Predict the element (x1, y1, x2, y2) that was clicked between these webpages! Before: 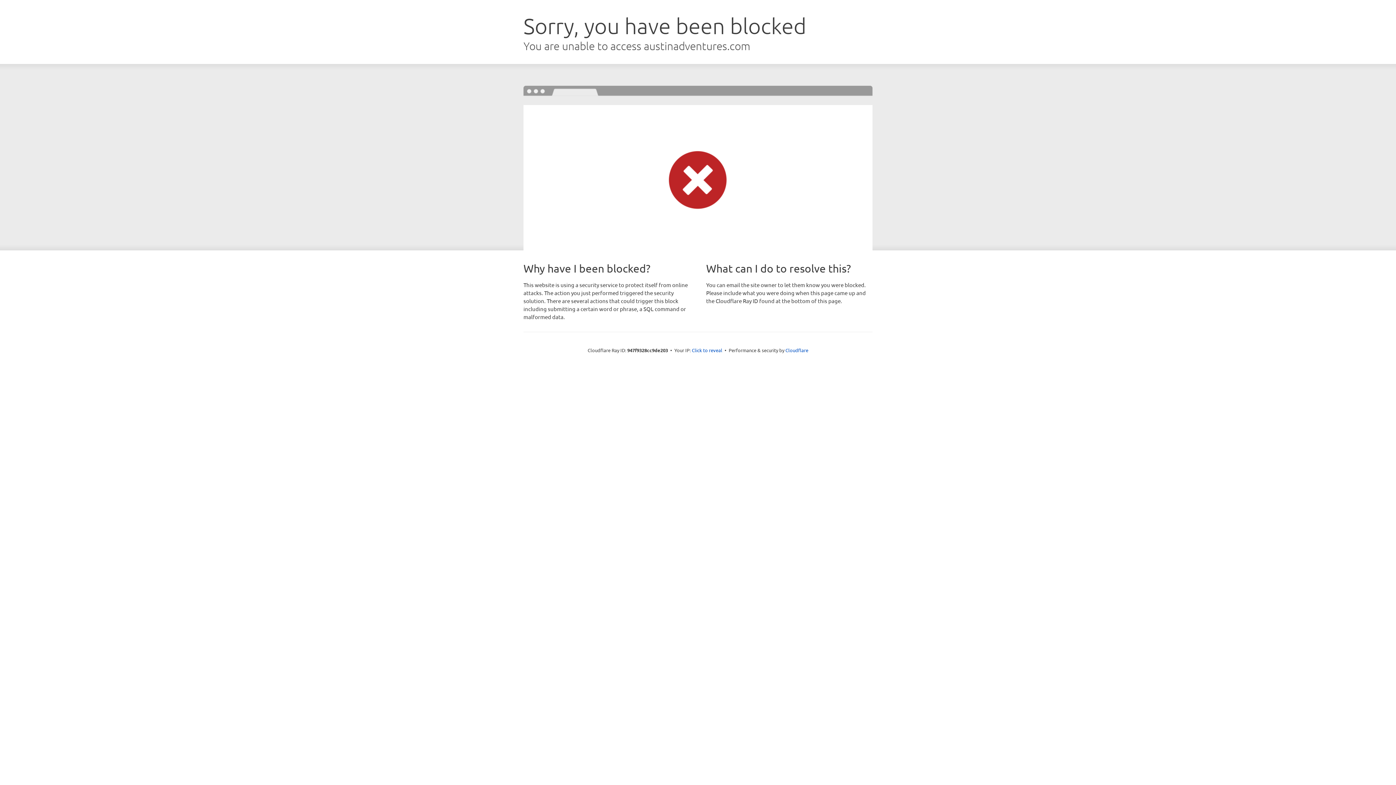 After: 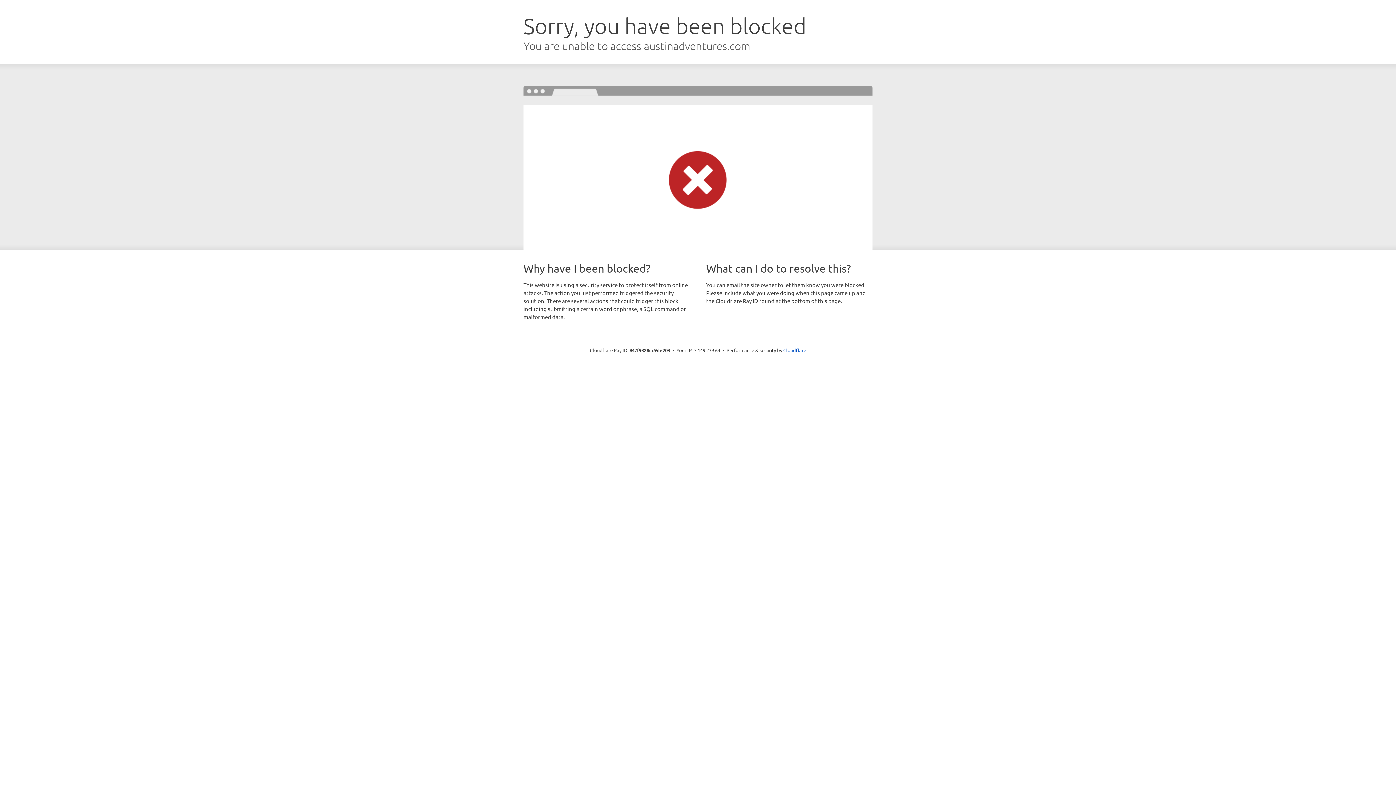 Action: bbox: (692, 346, 722, 353) label: Click to reveal